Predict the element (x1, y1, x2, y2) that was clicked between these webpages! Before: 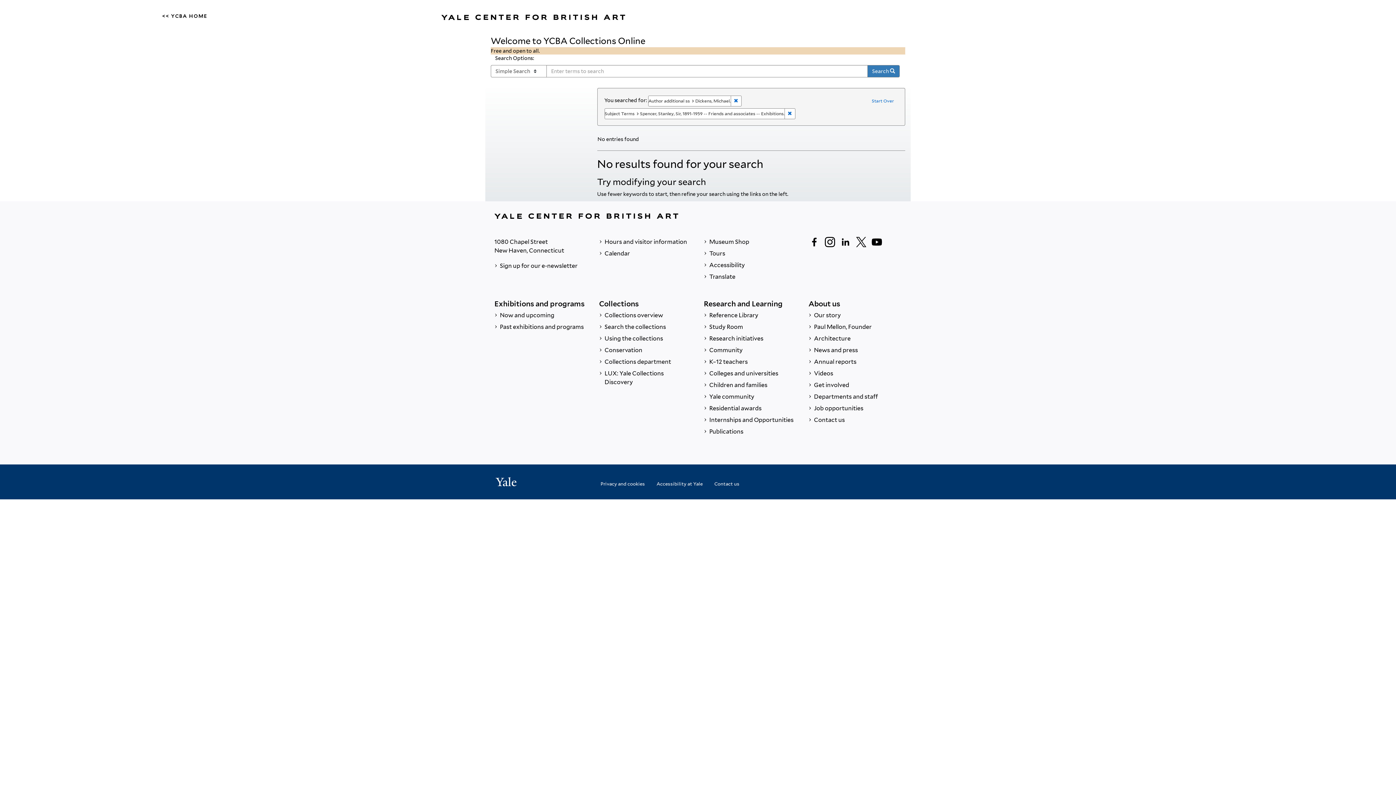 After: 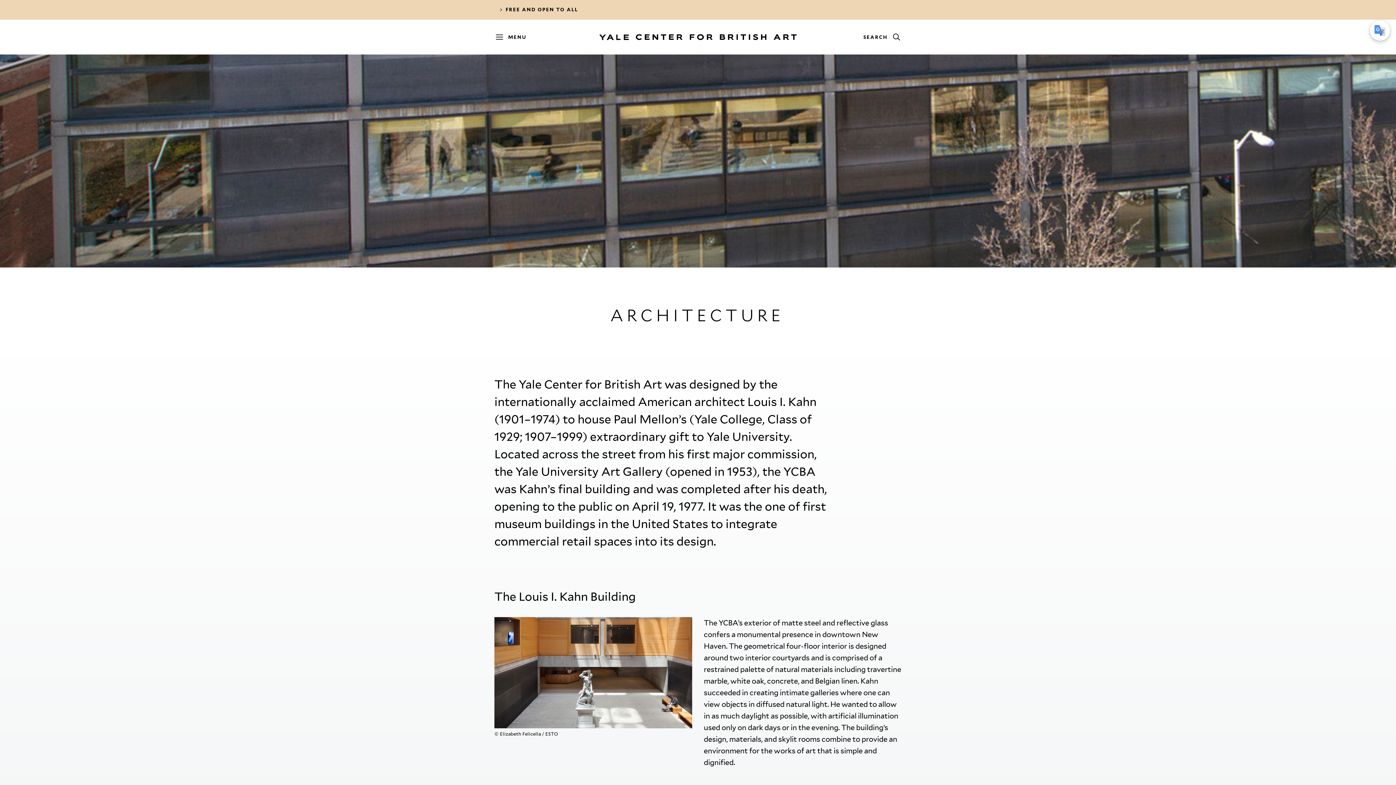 Action: bbox: (808, 333, 901, 344) label:  Architecture